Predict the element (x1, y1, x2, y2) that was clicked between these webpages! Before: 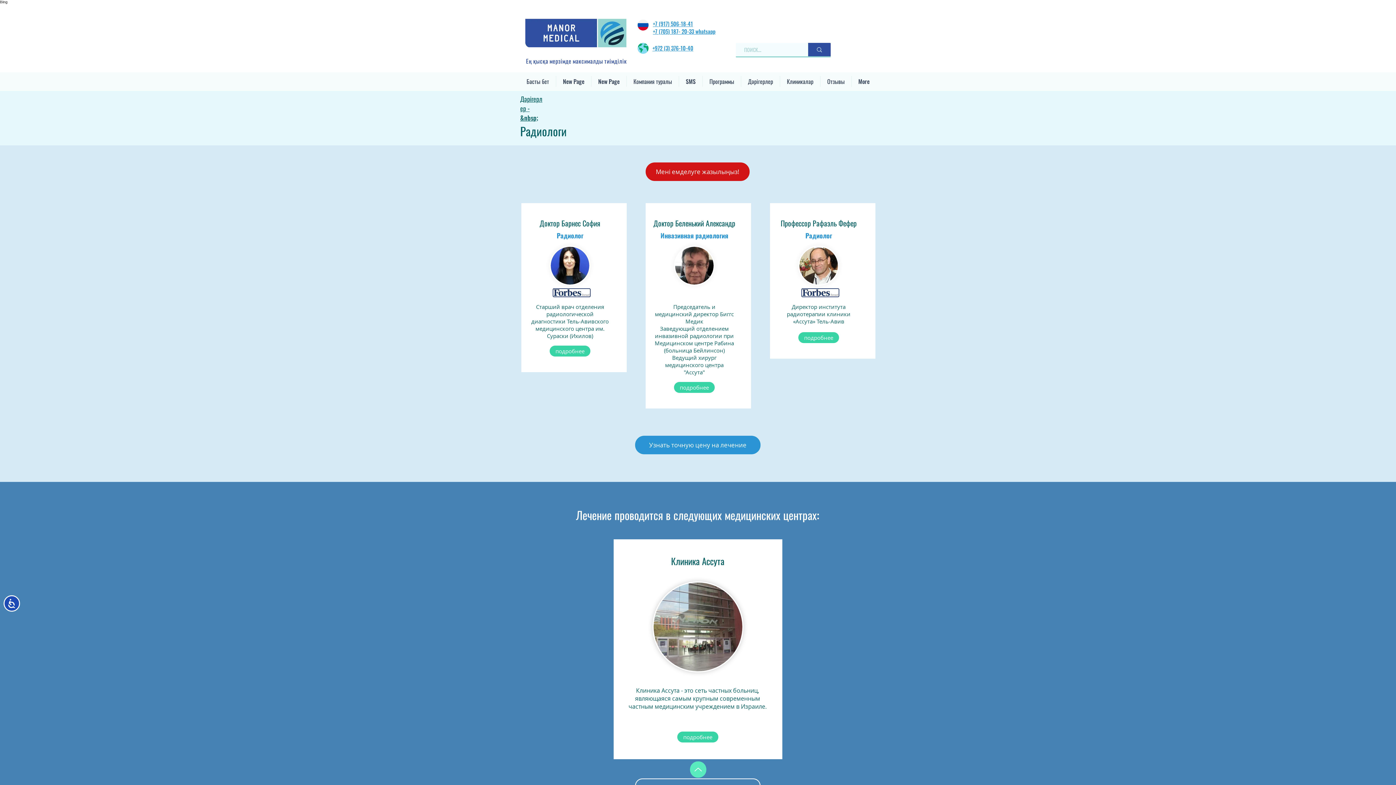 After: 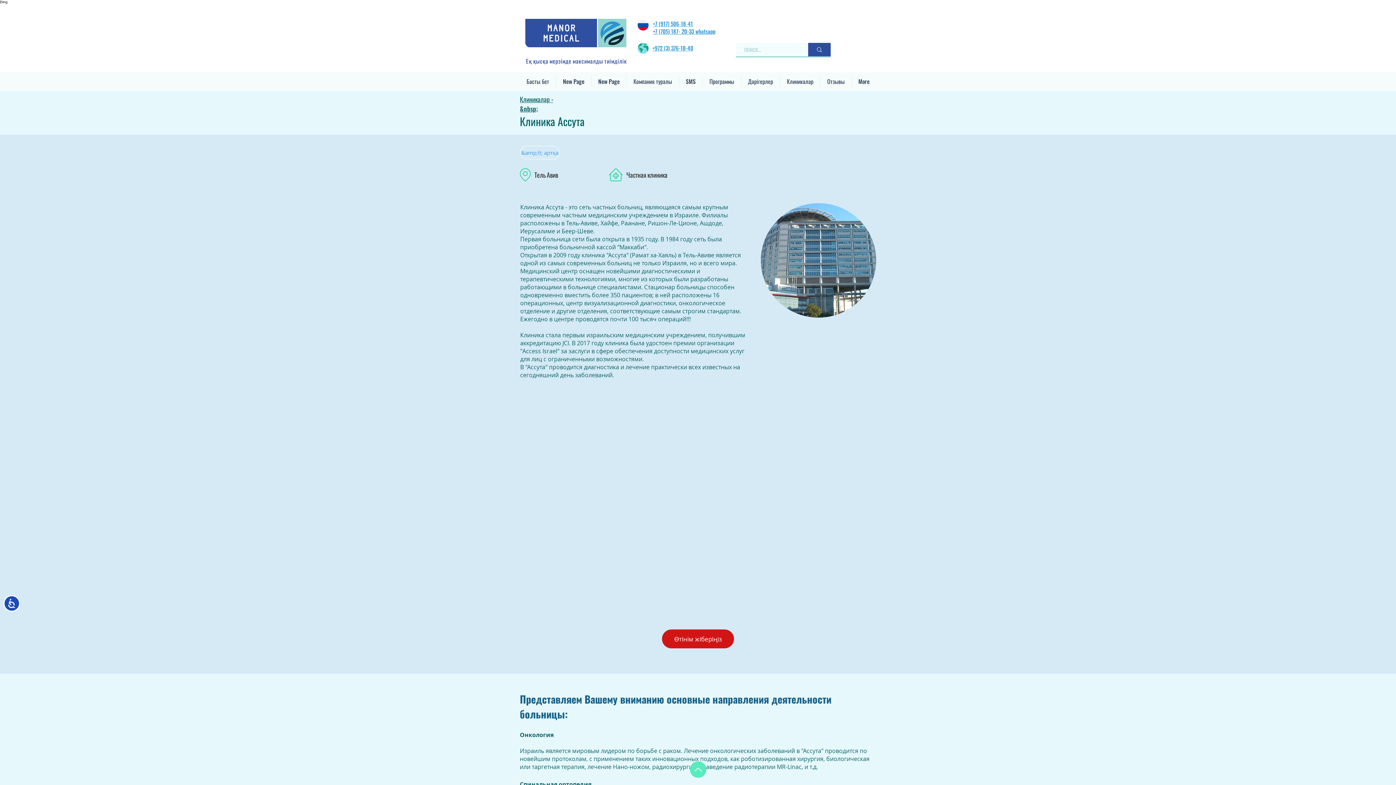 Action: label: подробнее bbox: (677, 732, 718, 742)